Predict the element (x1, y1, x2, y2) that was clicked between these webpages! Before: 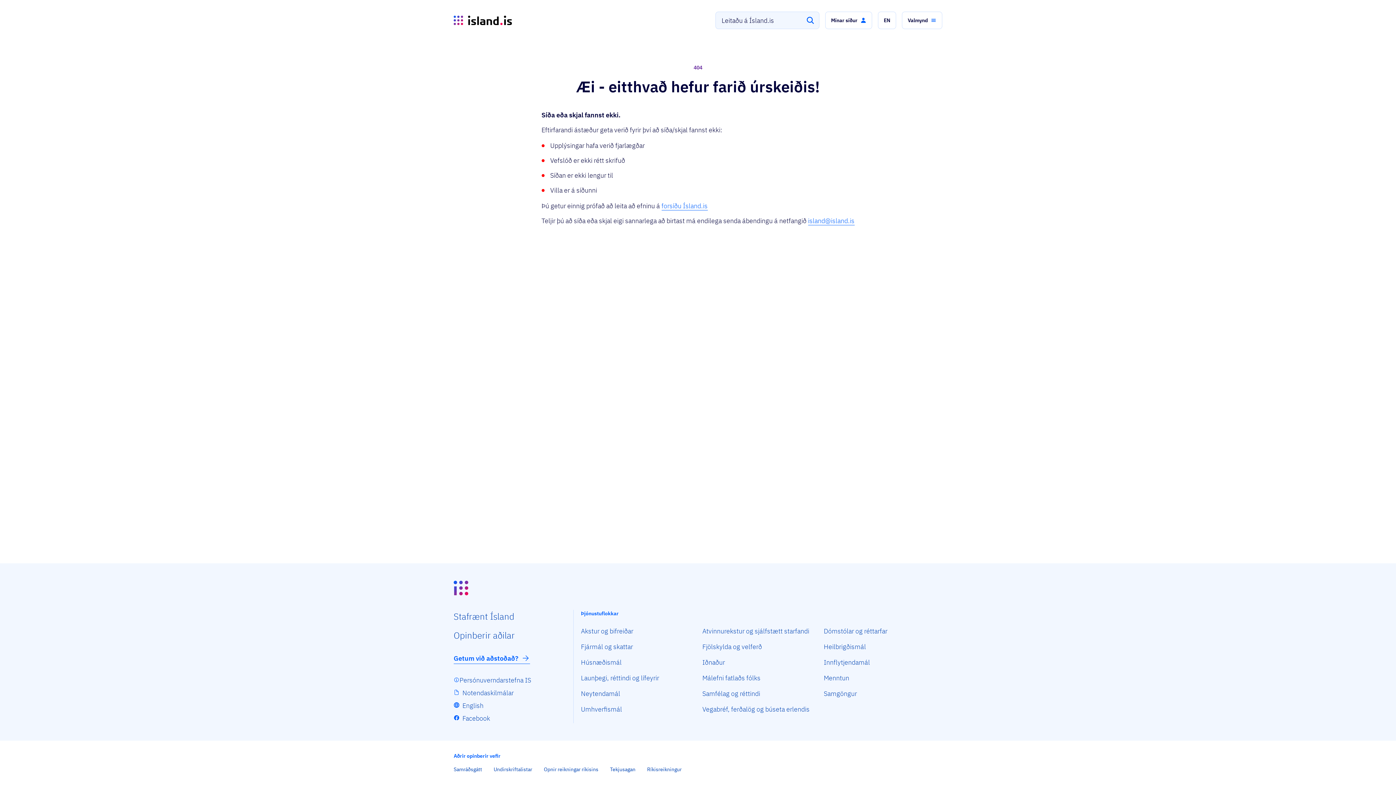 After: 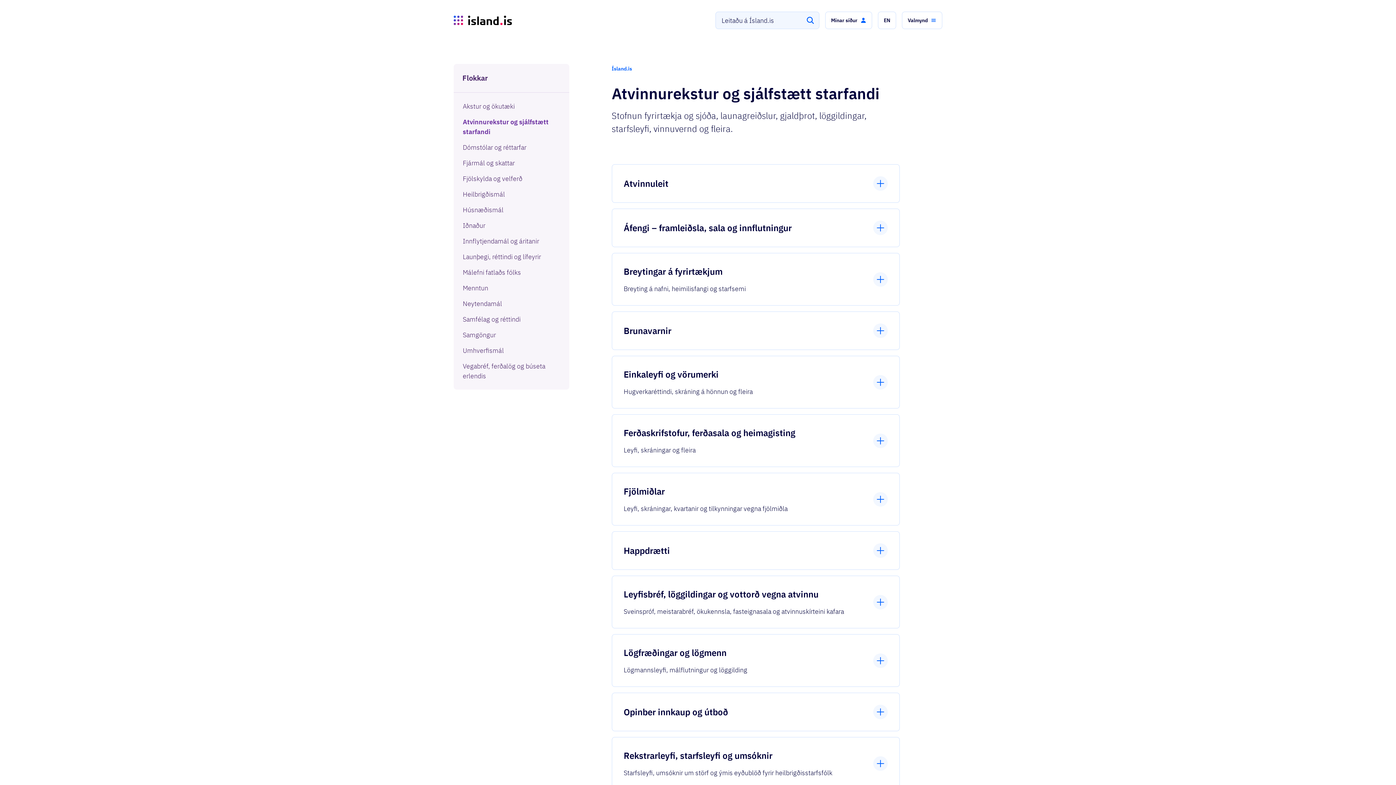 Action: bbox: (702, 627, 809, 637) label: Atvinnurekstur og sjálfstætt starfandi